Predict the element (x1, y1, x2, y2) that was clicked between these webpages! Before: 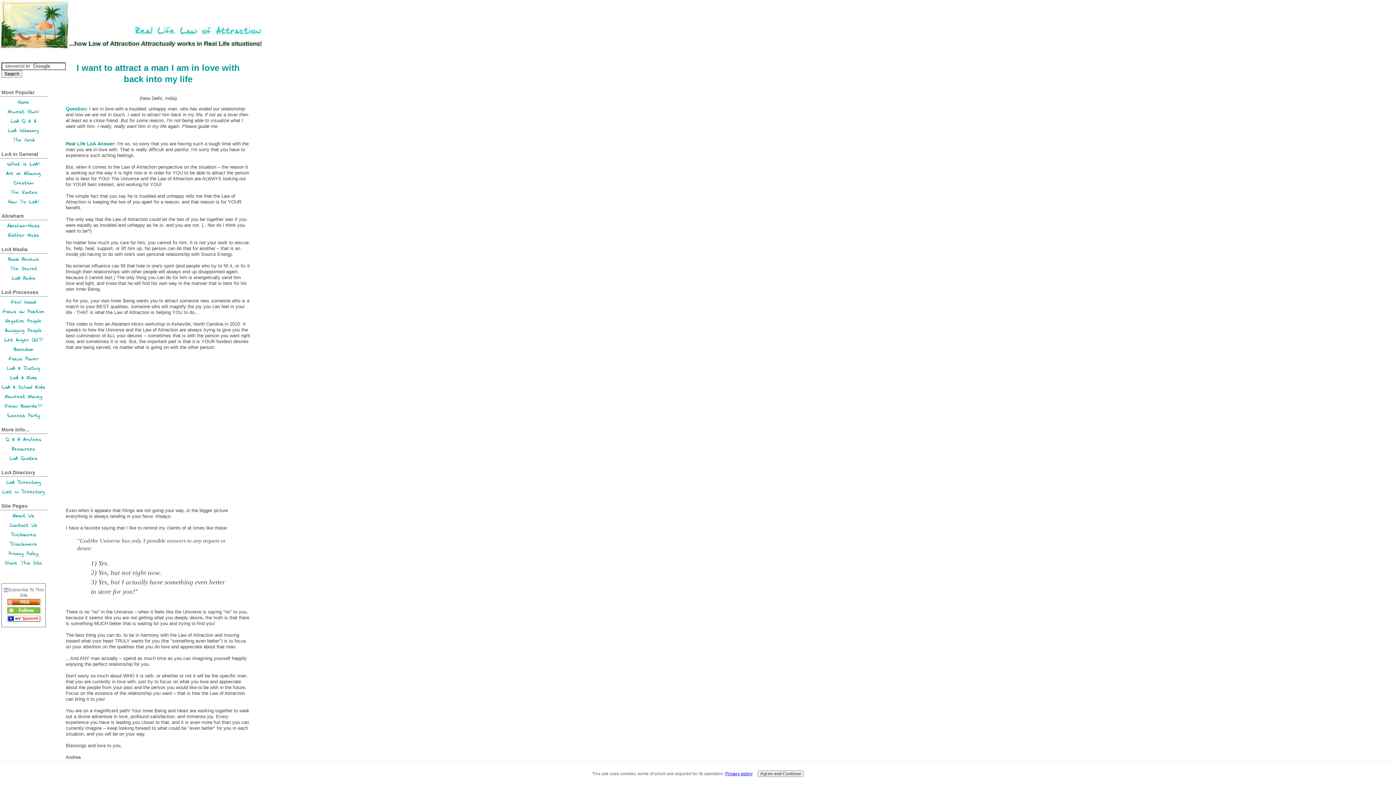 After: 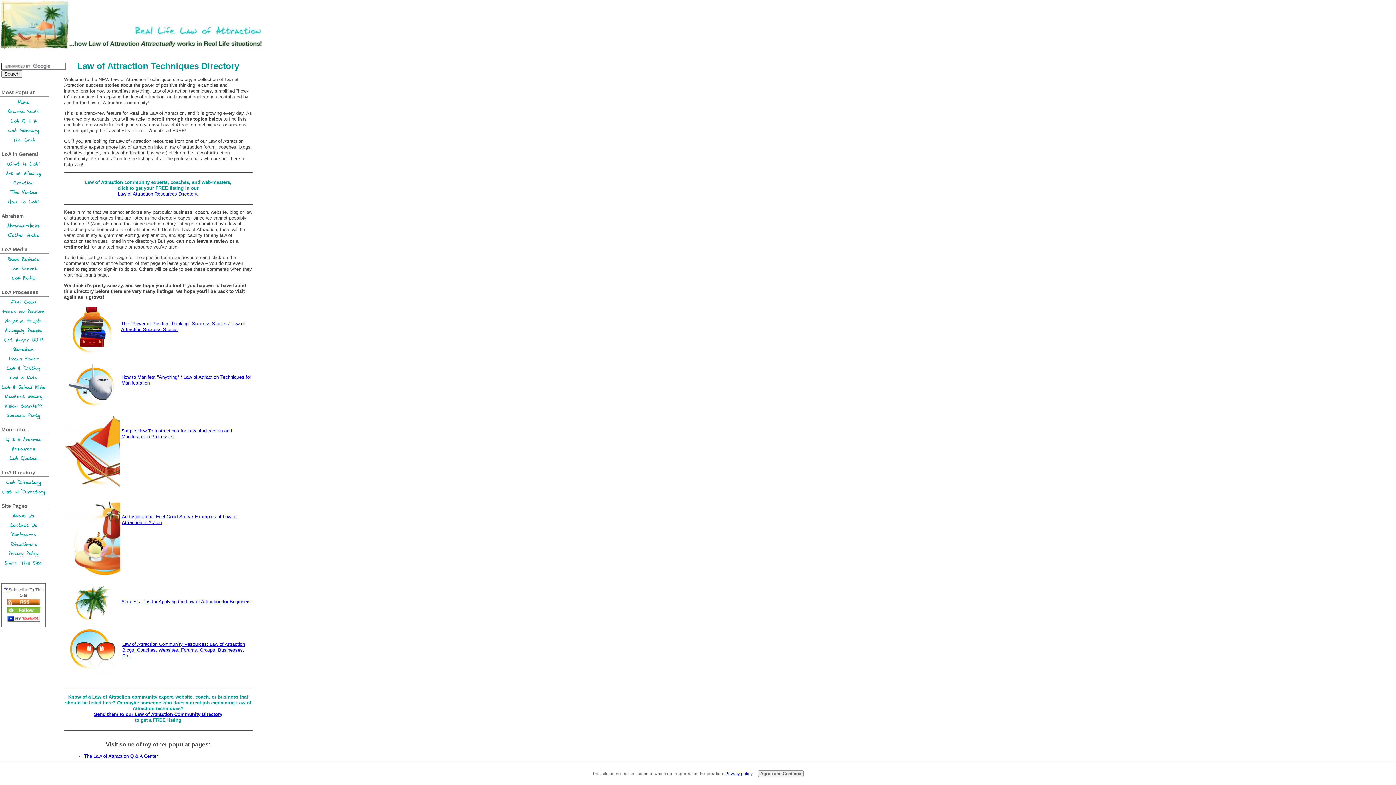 Action: label: LoA Directory bbox: (-1, 478, 48, 487)